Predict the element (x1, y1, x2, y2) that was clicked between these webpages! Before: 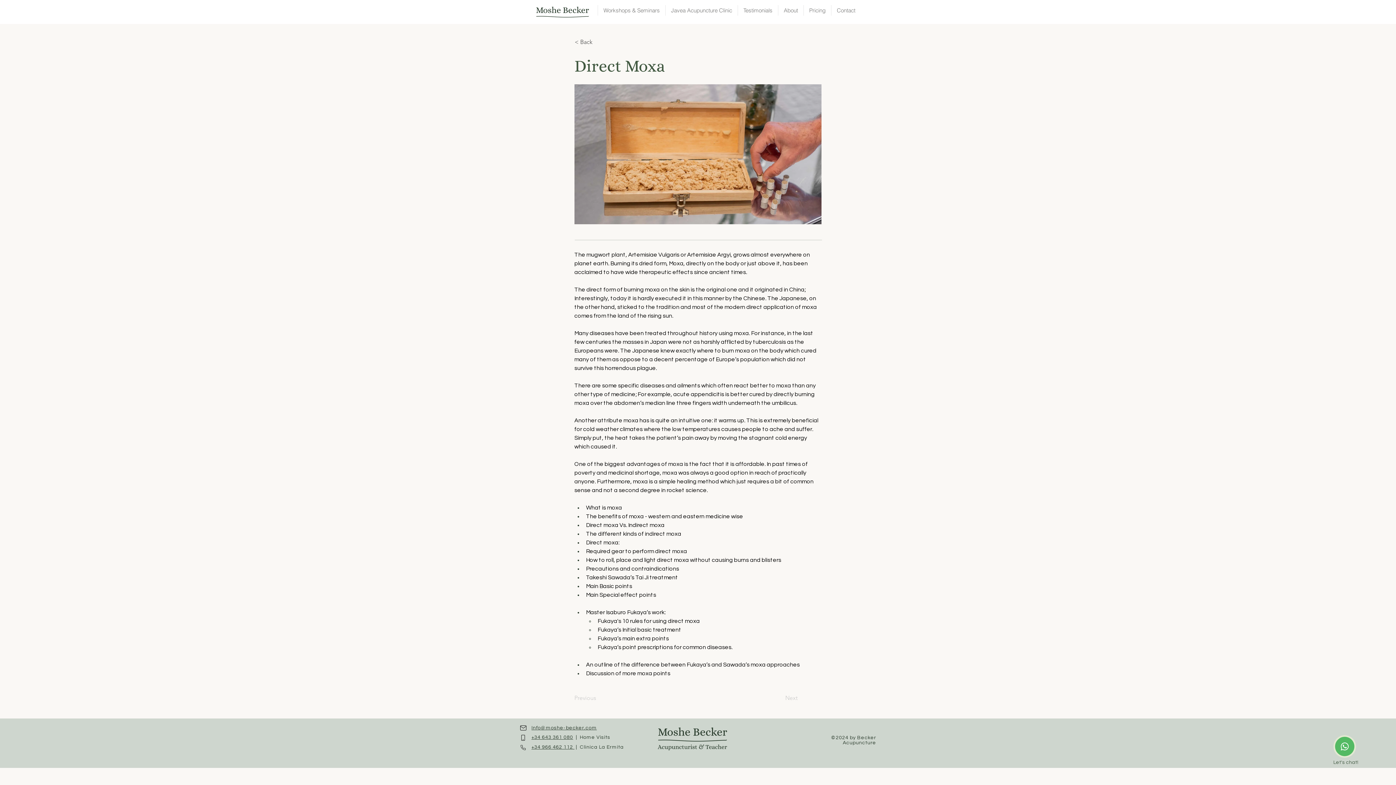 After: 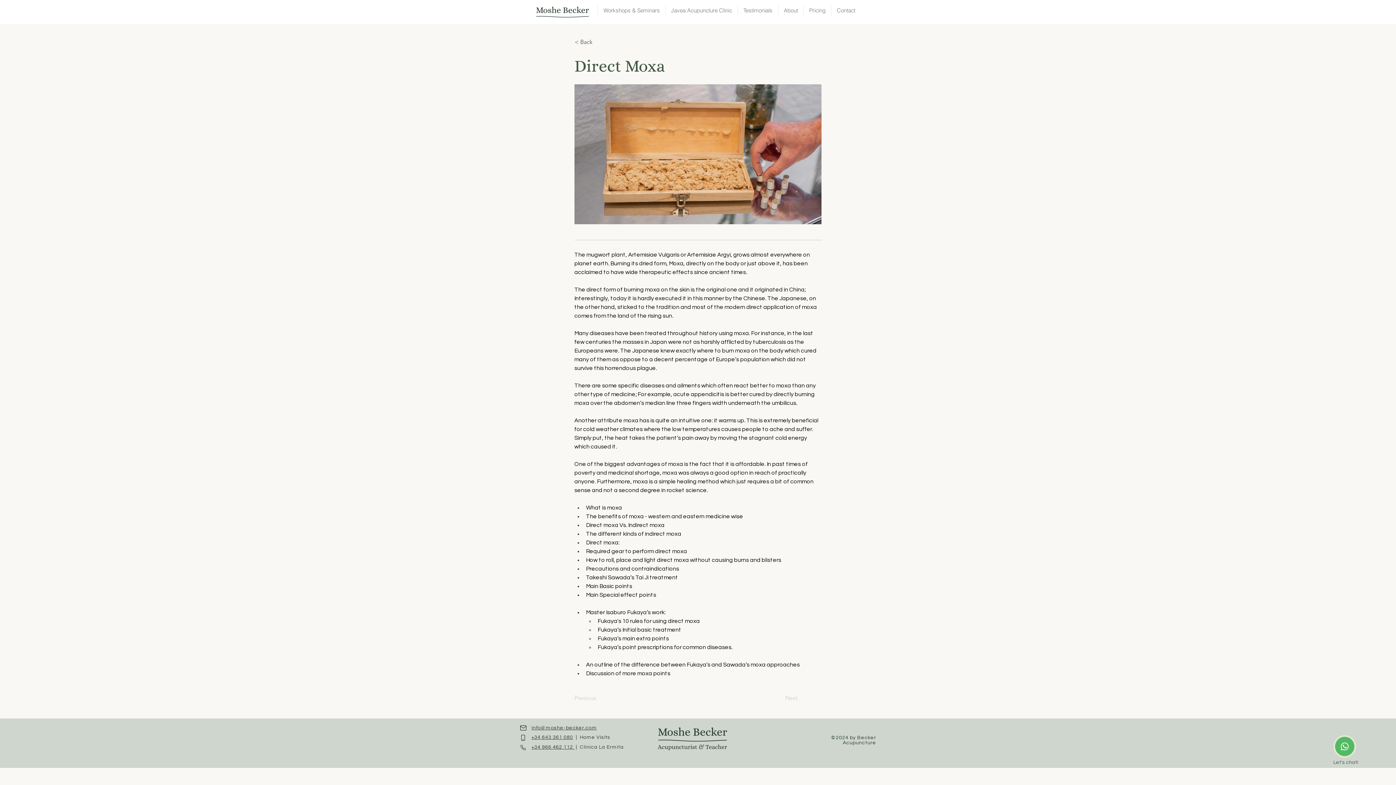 Action: label: Info@moshe-becker.com bbox: (531, 725, 596, 730)